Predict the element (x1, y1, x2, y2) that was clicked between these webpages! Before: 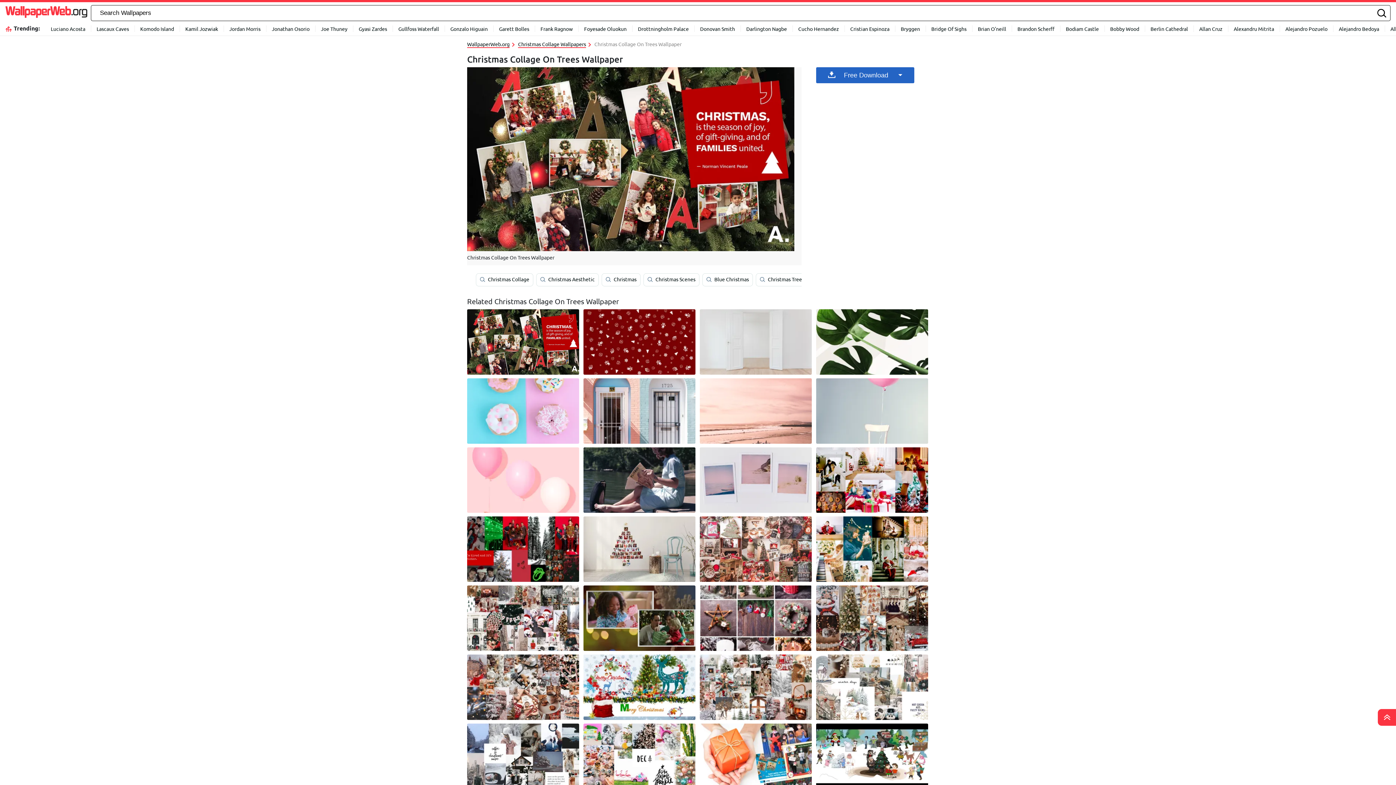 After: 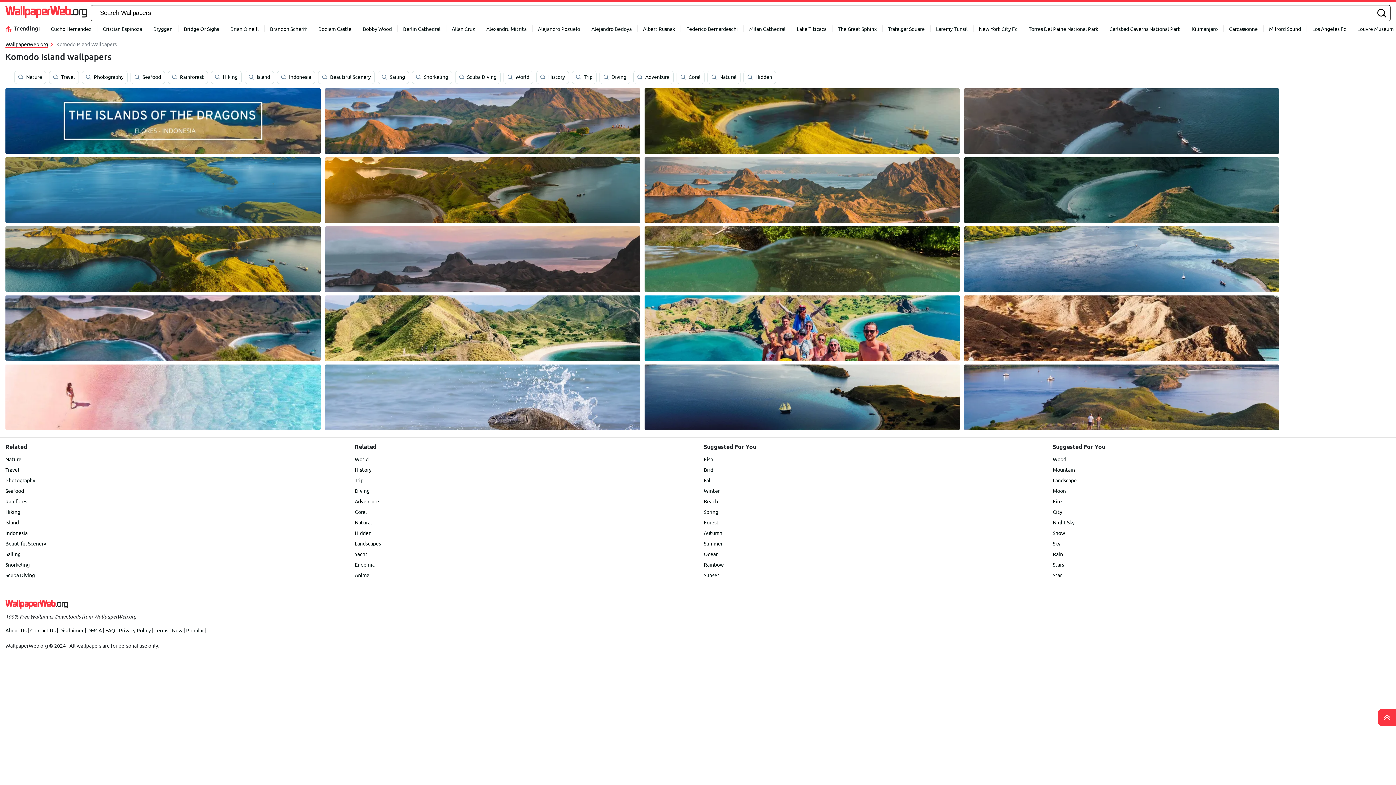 Action: bbox: (134, 25, 179, 32) label: Komodo Island